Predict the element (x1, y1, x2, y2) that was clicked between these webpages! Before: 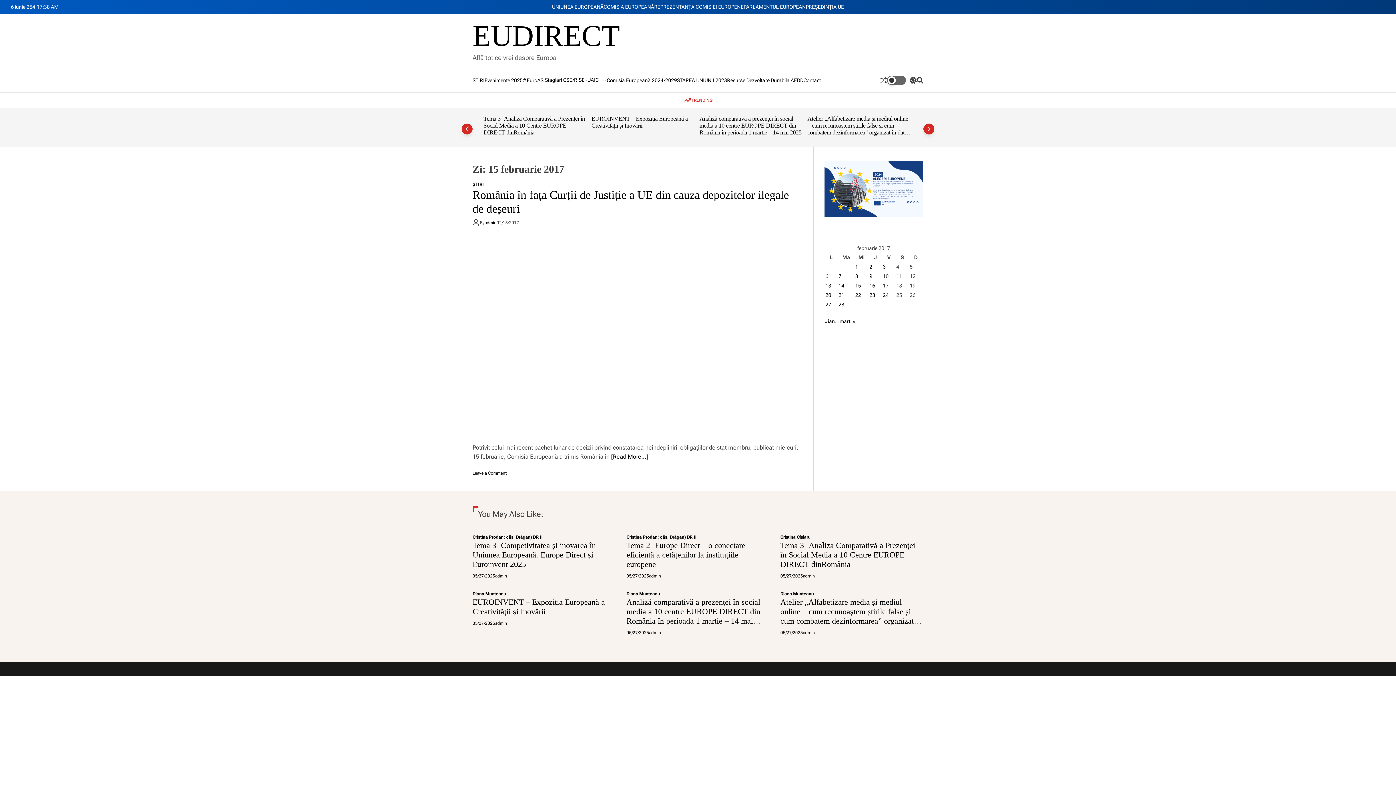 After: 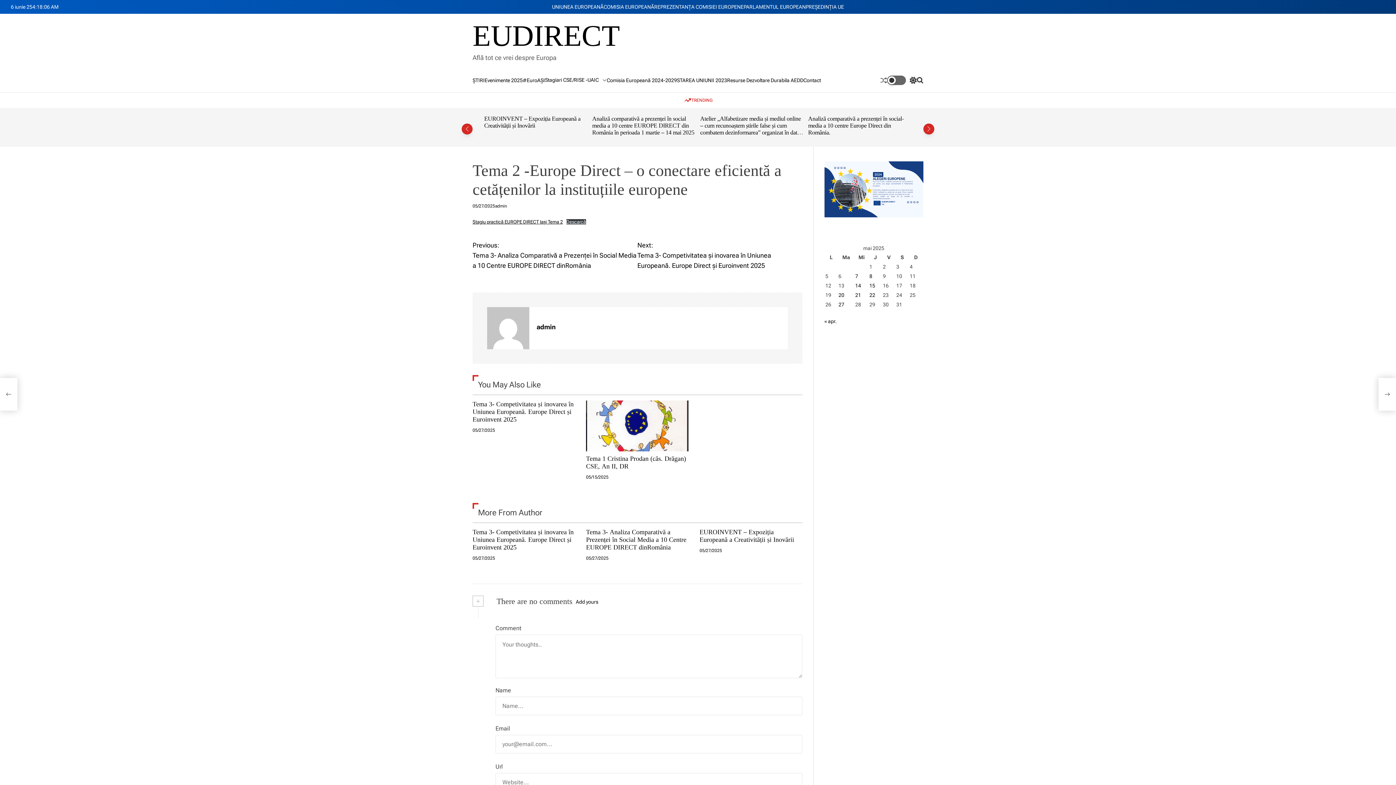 Action: bbox: (626, 541, 745, 569) label: Tema 2 -Europe Direct – o conectare eficientă a cetățenilor la instituțiile europene